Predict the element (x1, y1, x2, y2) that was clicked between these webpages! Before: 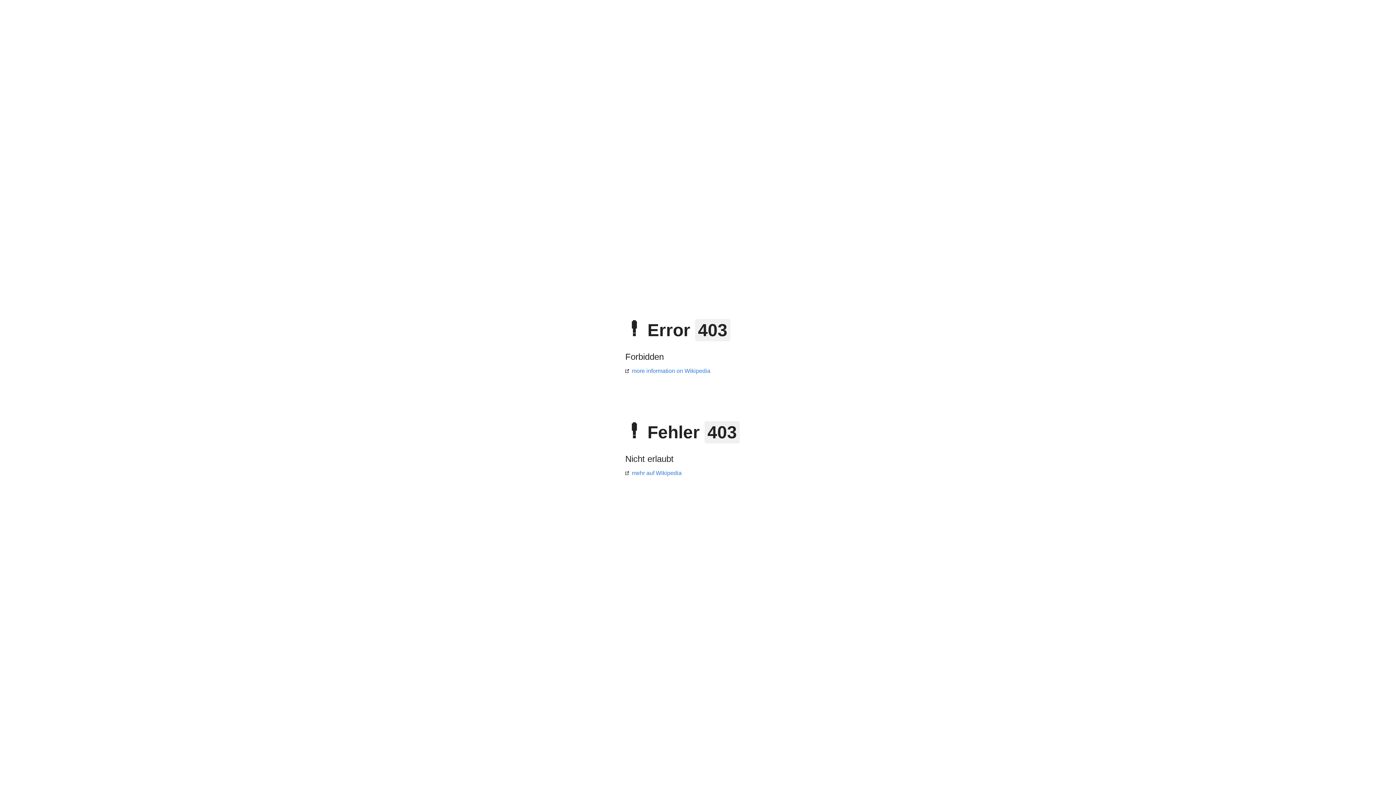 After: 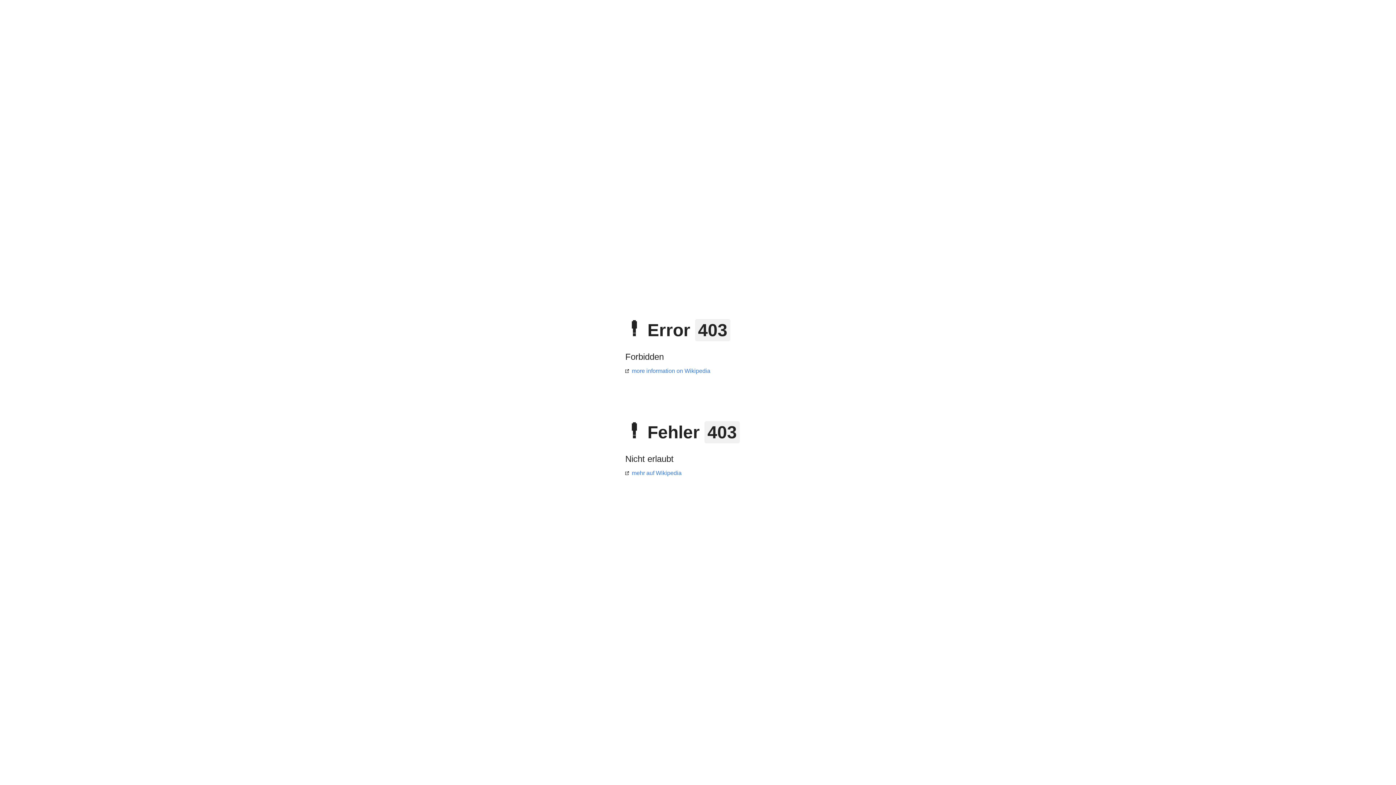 Action: label: more information on Wikipedia bbox: (625, 368, 710, 374)